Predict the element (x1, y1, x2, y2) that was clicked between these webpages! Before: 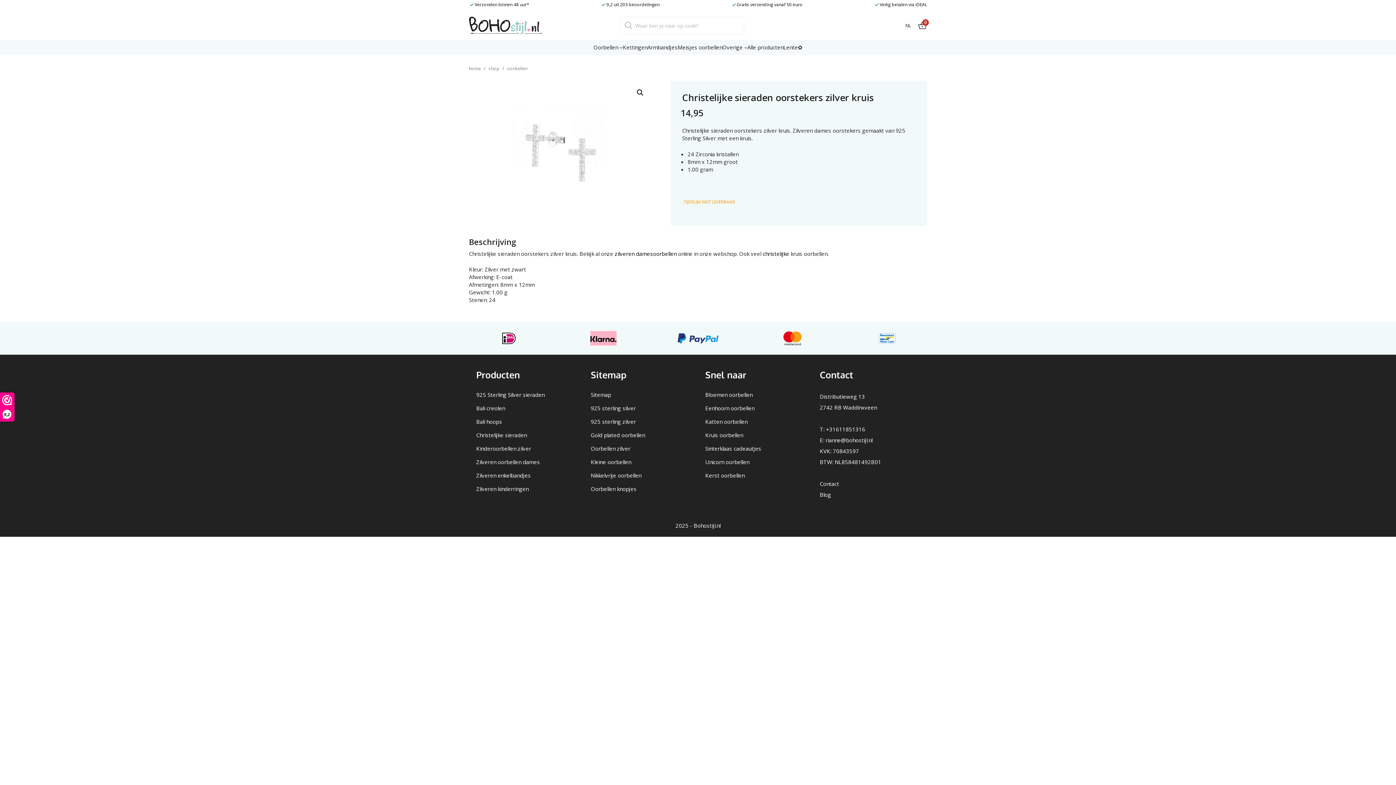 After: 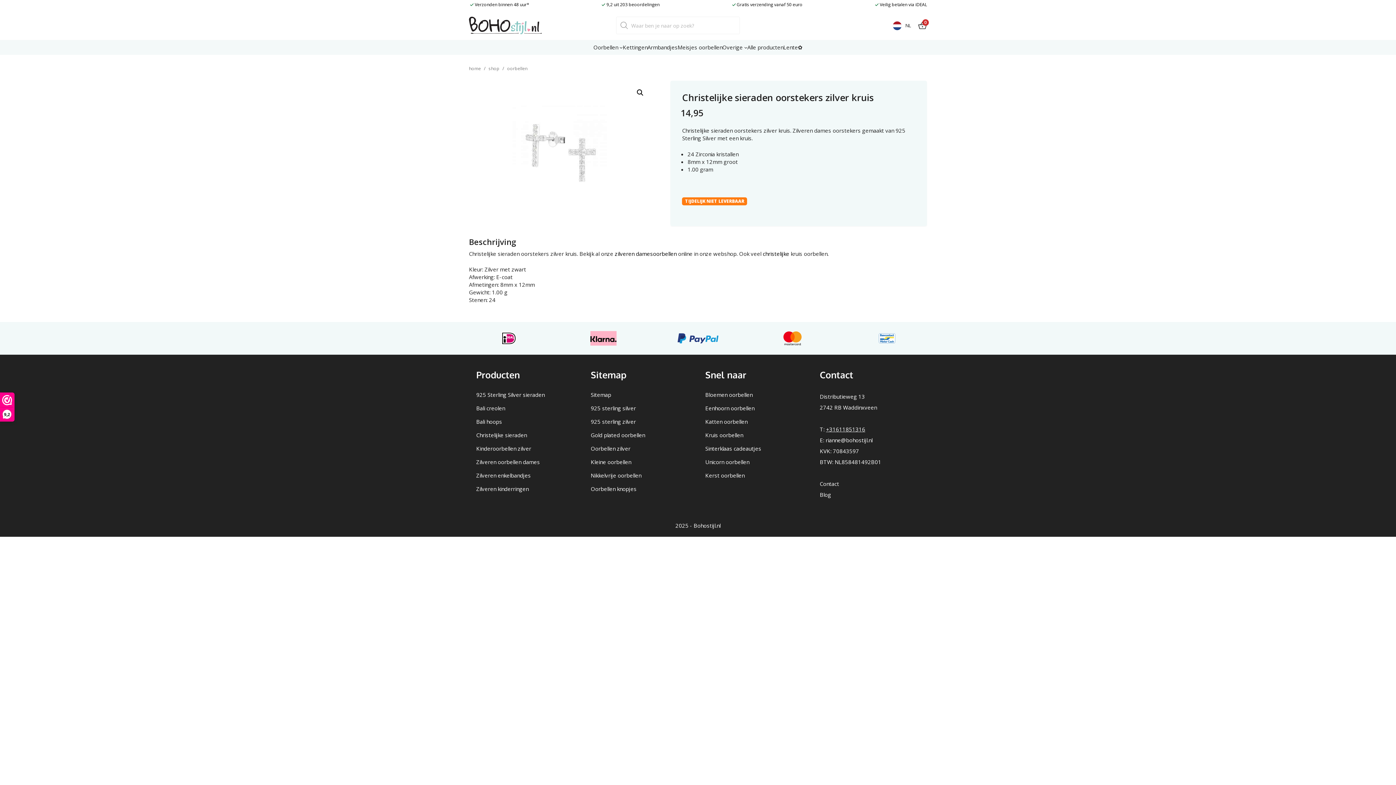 Action: bbox: (826, 425, 865, 433) label: +31611851316